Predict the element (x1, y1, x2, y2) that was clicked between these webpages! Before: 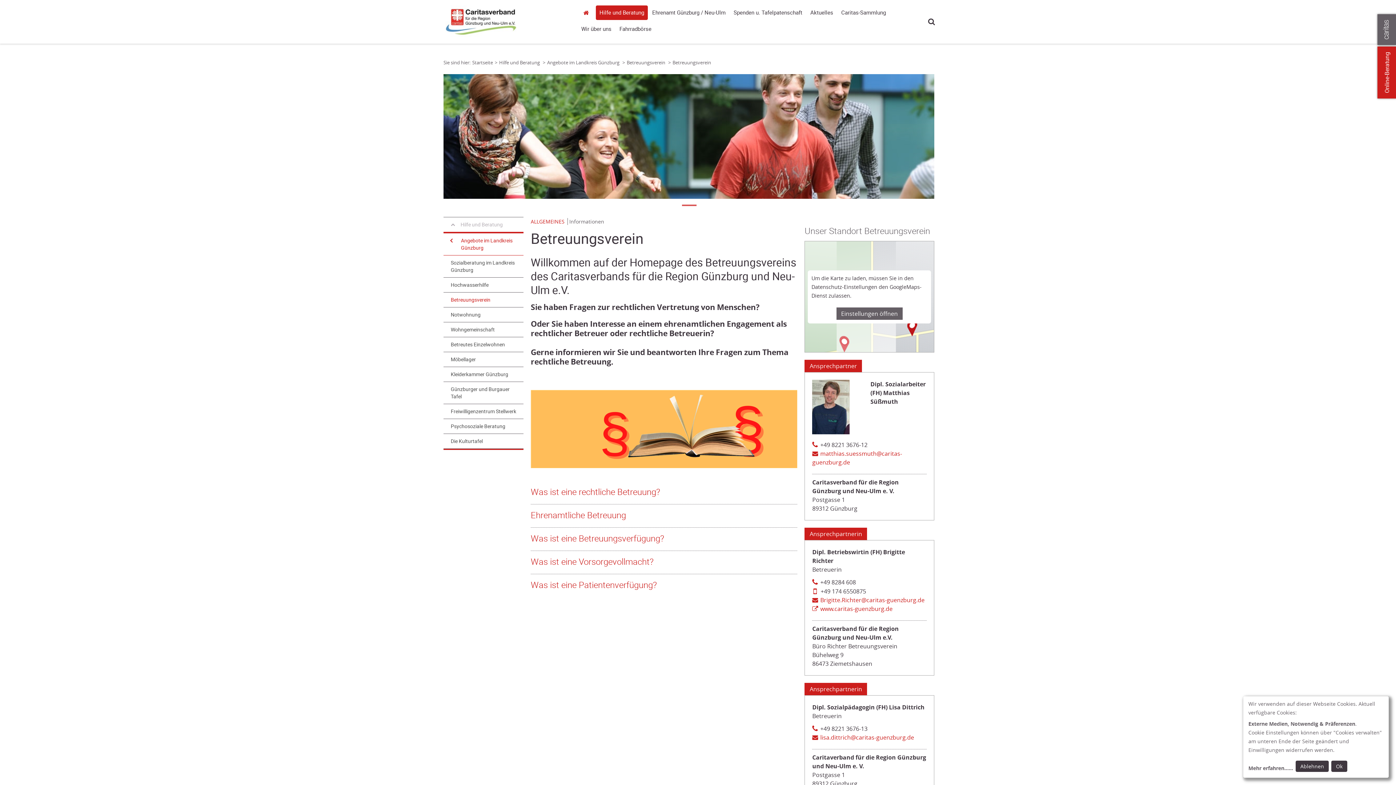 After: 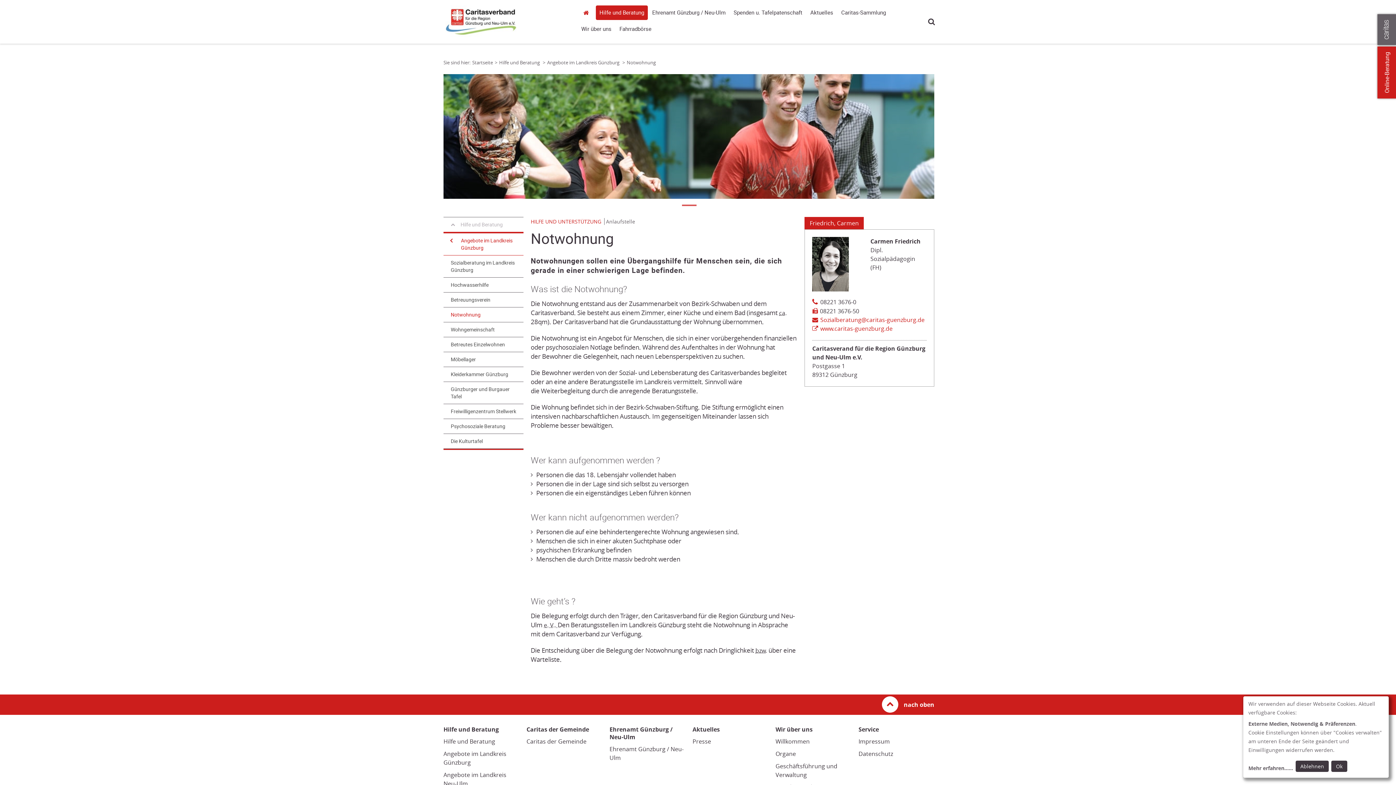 Action: bbox: (443, 307, 523, 322) label: Notwohnung